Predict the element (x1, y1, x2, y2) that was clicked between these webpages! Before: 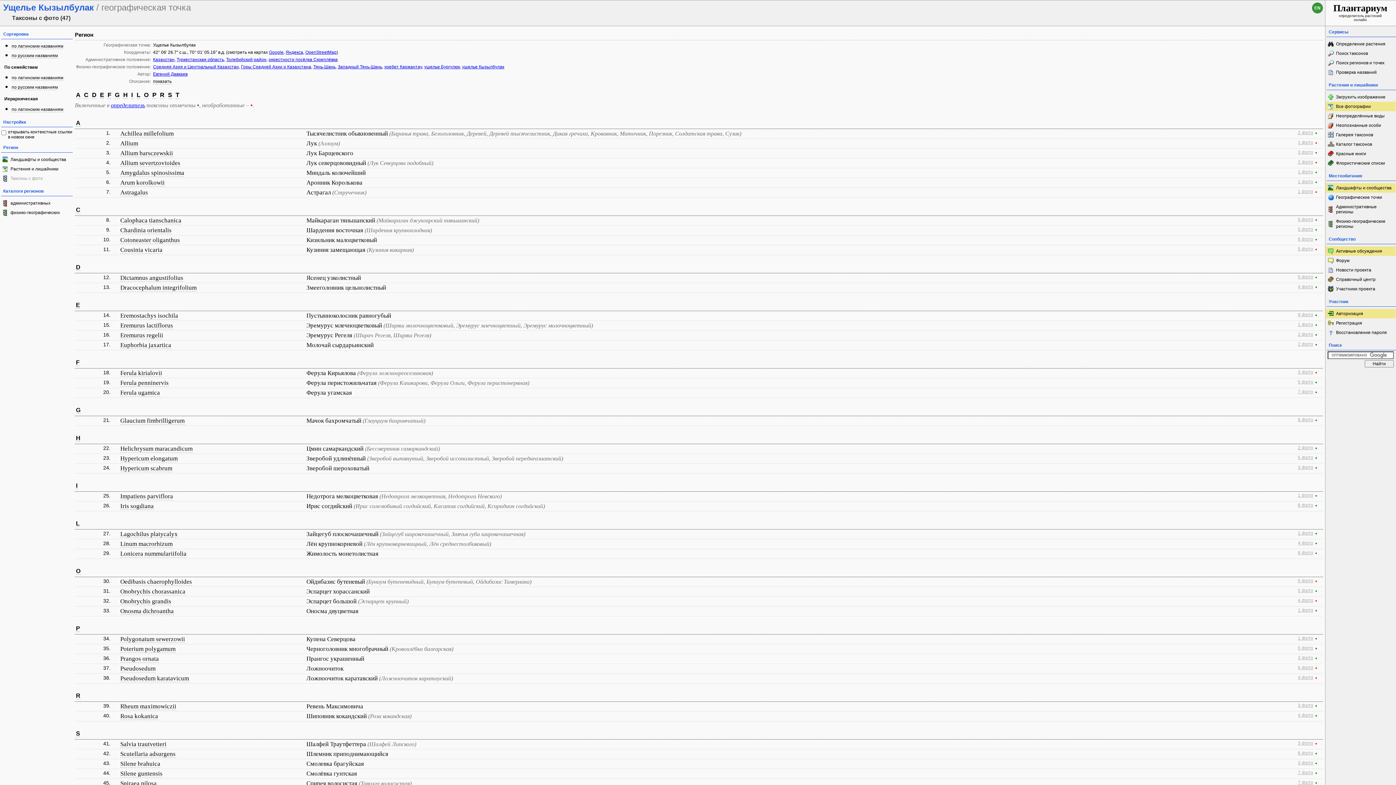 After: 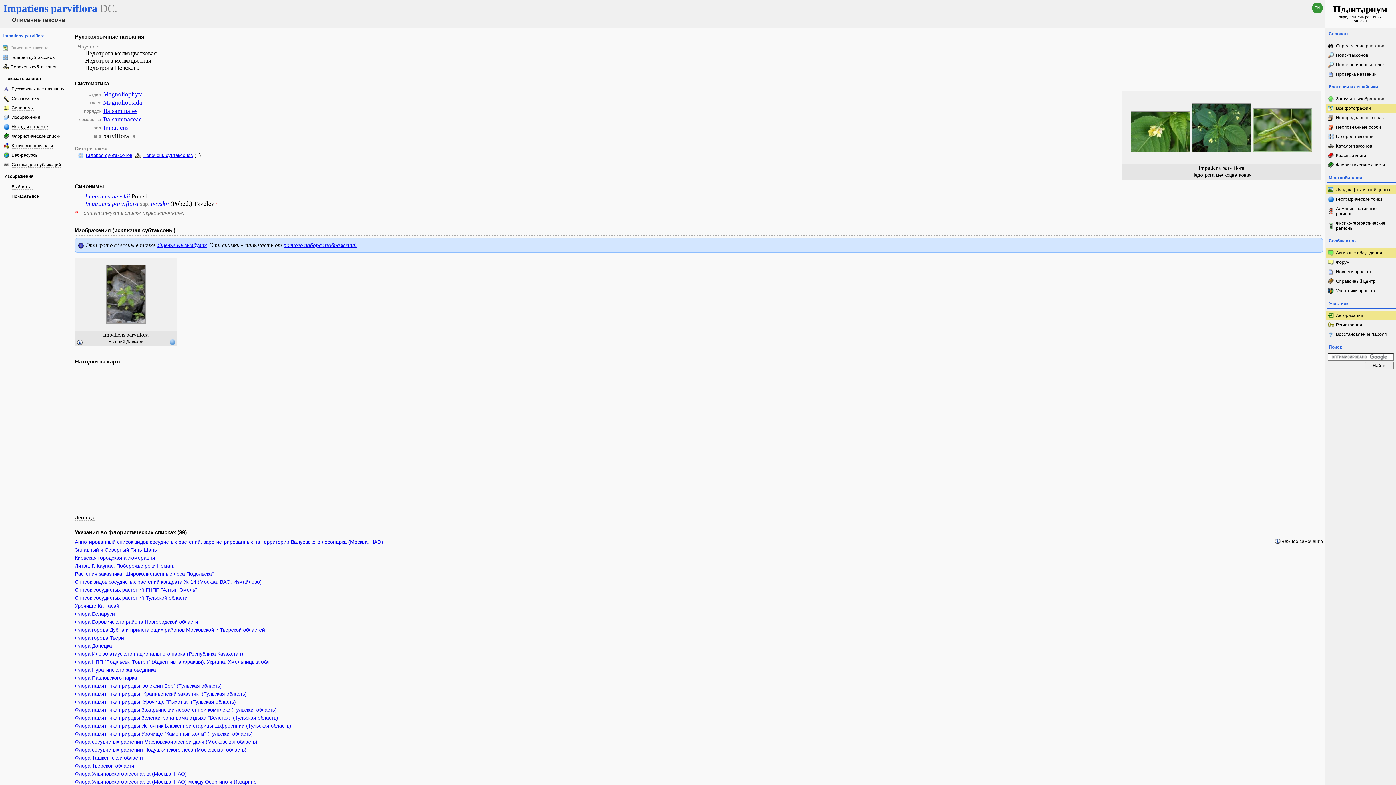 Action: bbox: (1298, 493, 1313, 498) label: 1 фото